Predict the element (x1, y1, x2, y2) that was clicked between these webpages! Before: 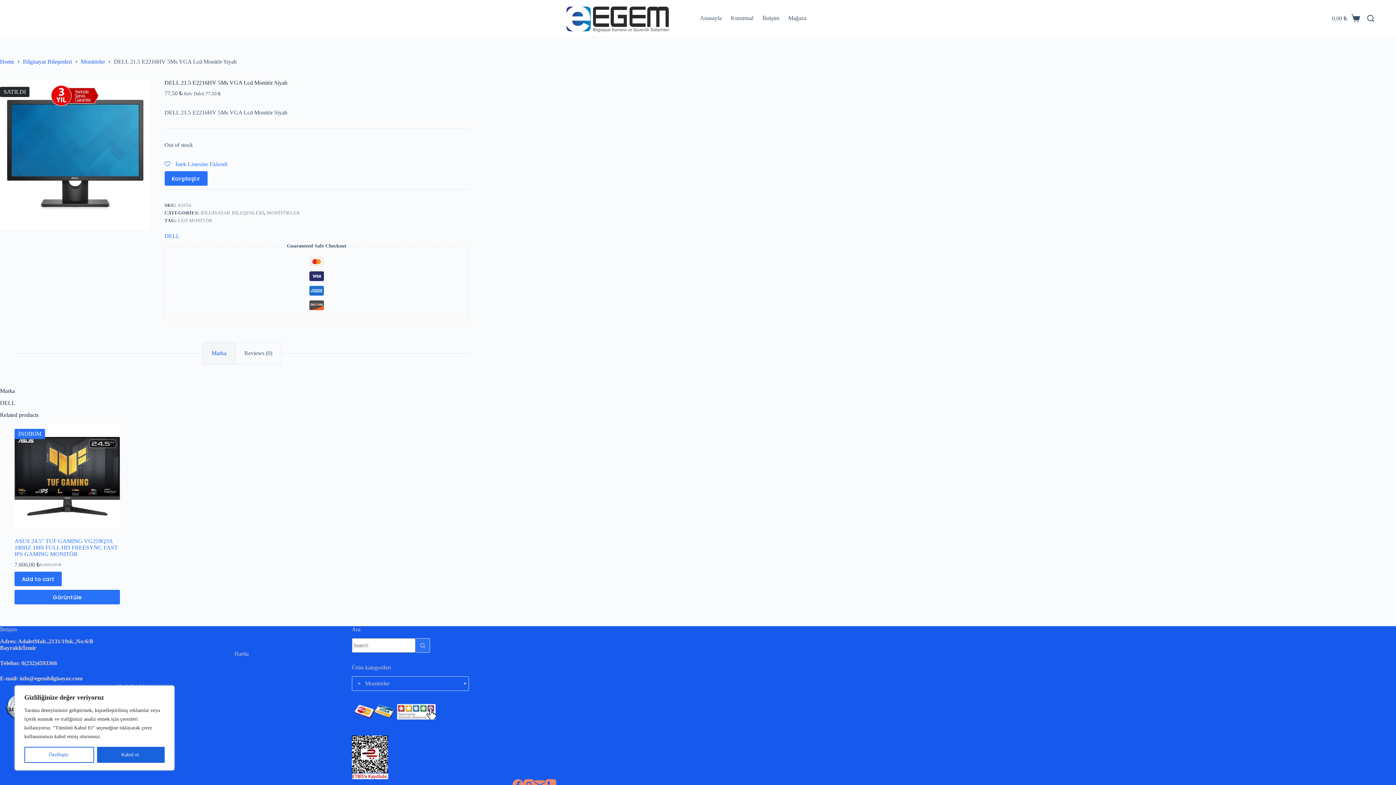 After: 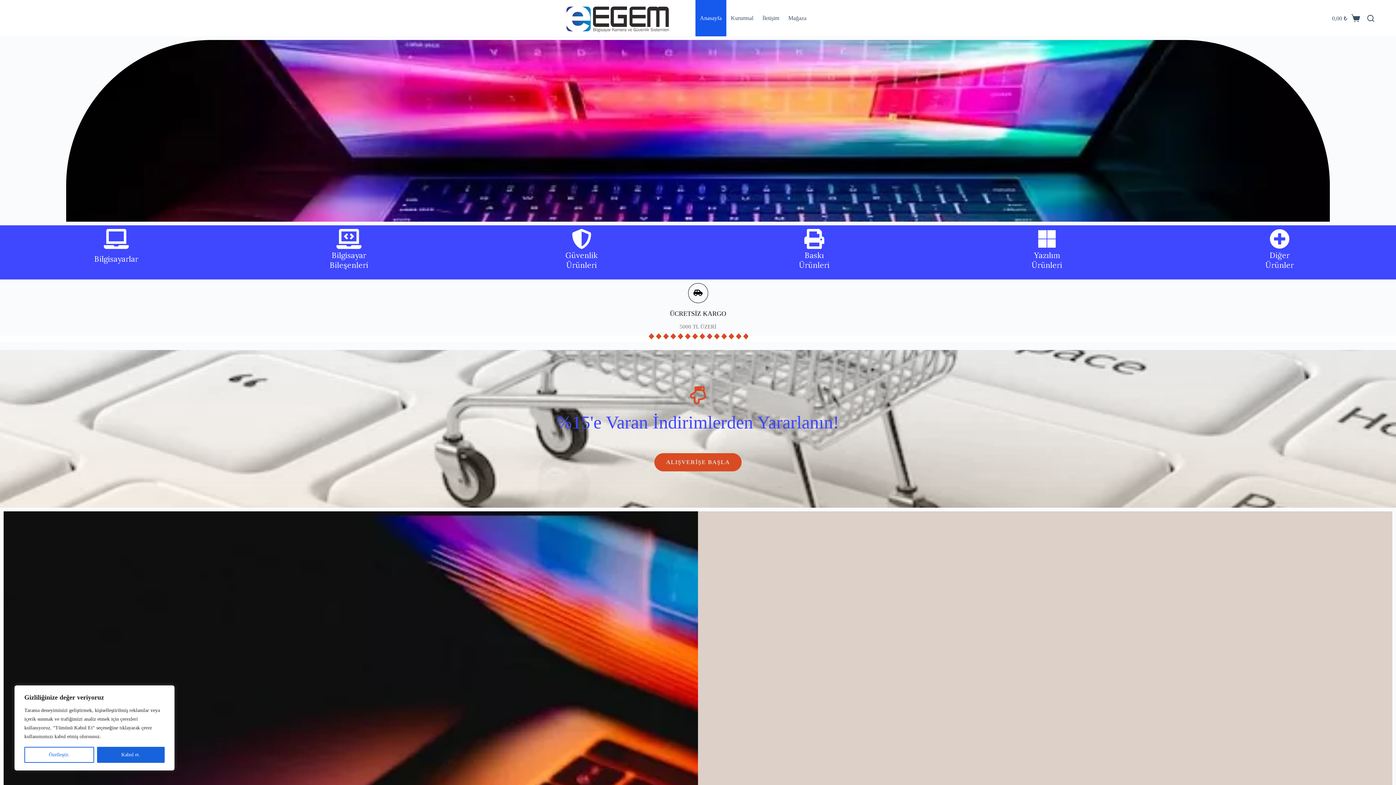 Action: bbox: (0, 58, 14, 65) label: Home